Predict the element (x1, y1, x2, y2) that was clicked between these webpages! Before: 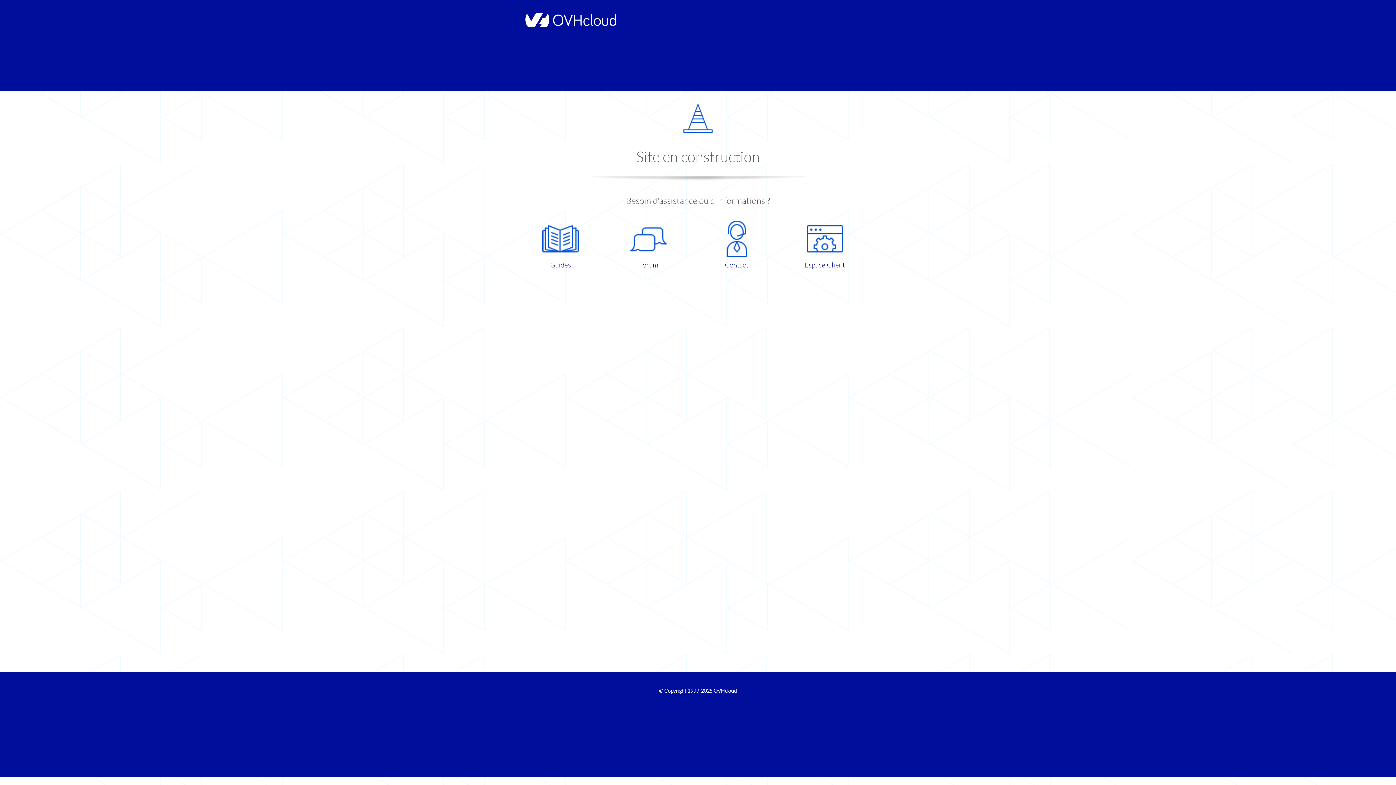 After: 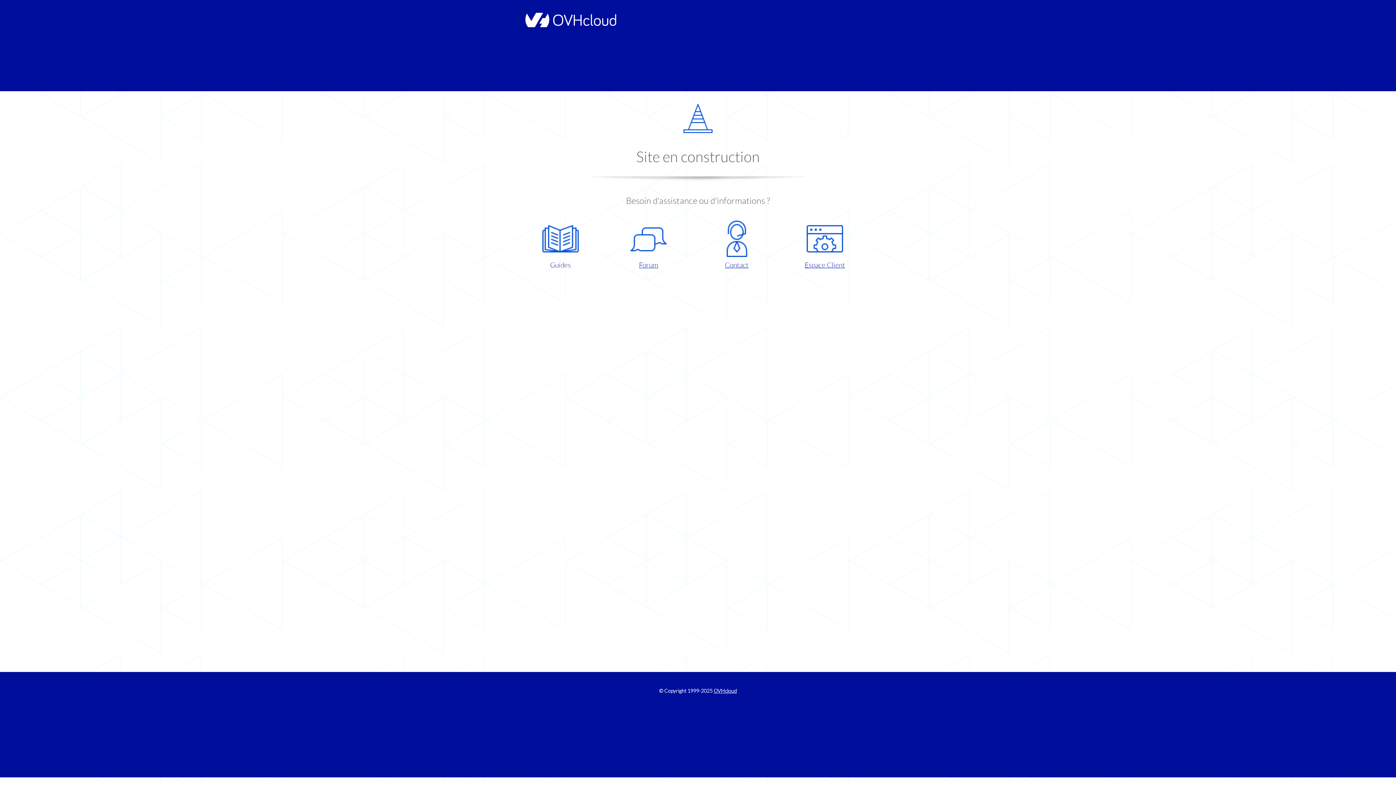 Action: label: Guides bbox: (521, 220, 599, 270)